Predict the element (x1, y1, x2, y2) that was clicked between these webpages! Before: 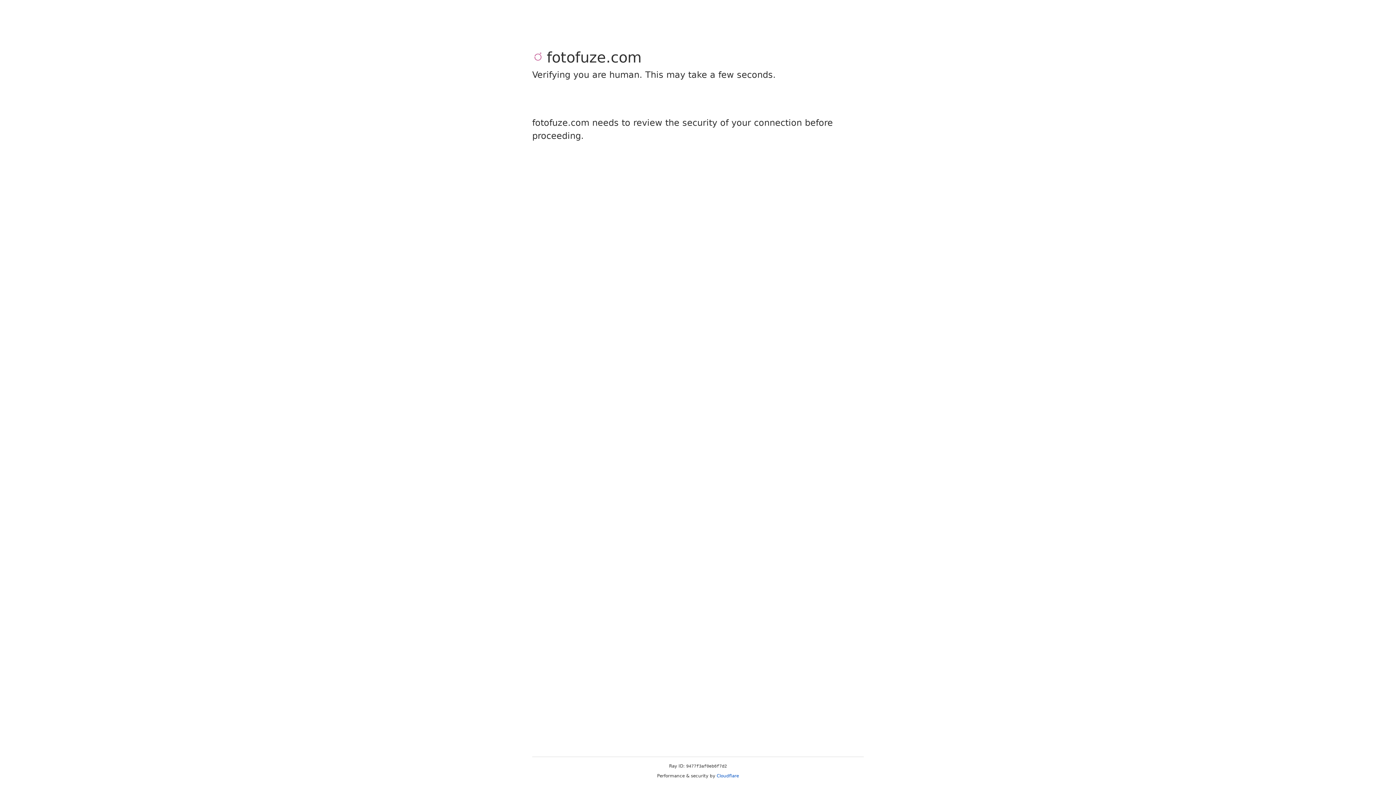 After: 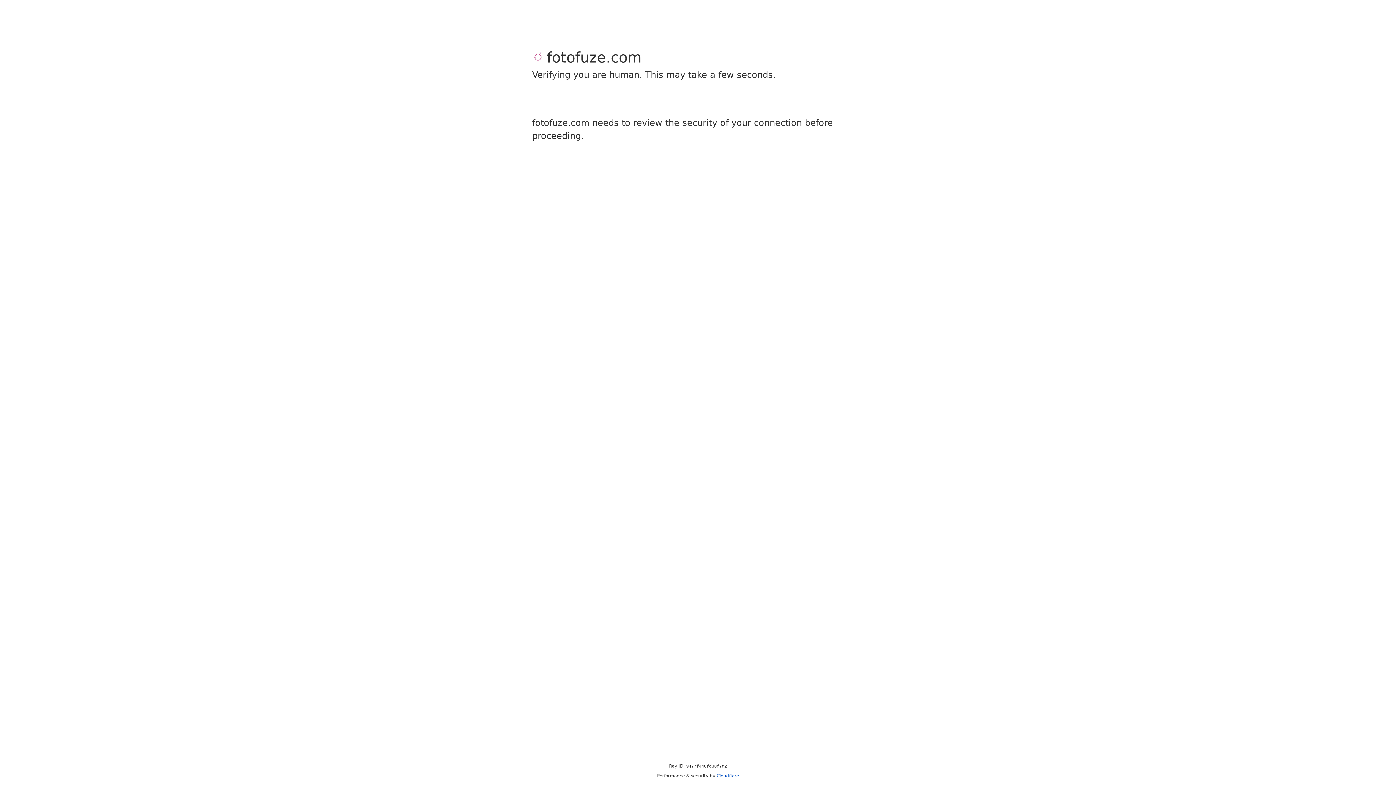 Action: label: Cloudflare bbox: (716, 773, 739, 778)